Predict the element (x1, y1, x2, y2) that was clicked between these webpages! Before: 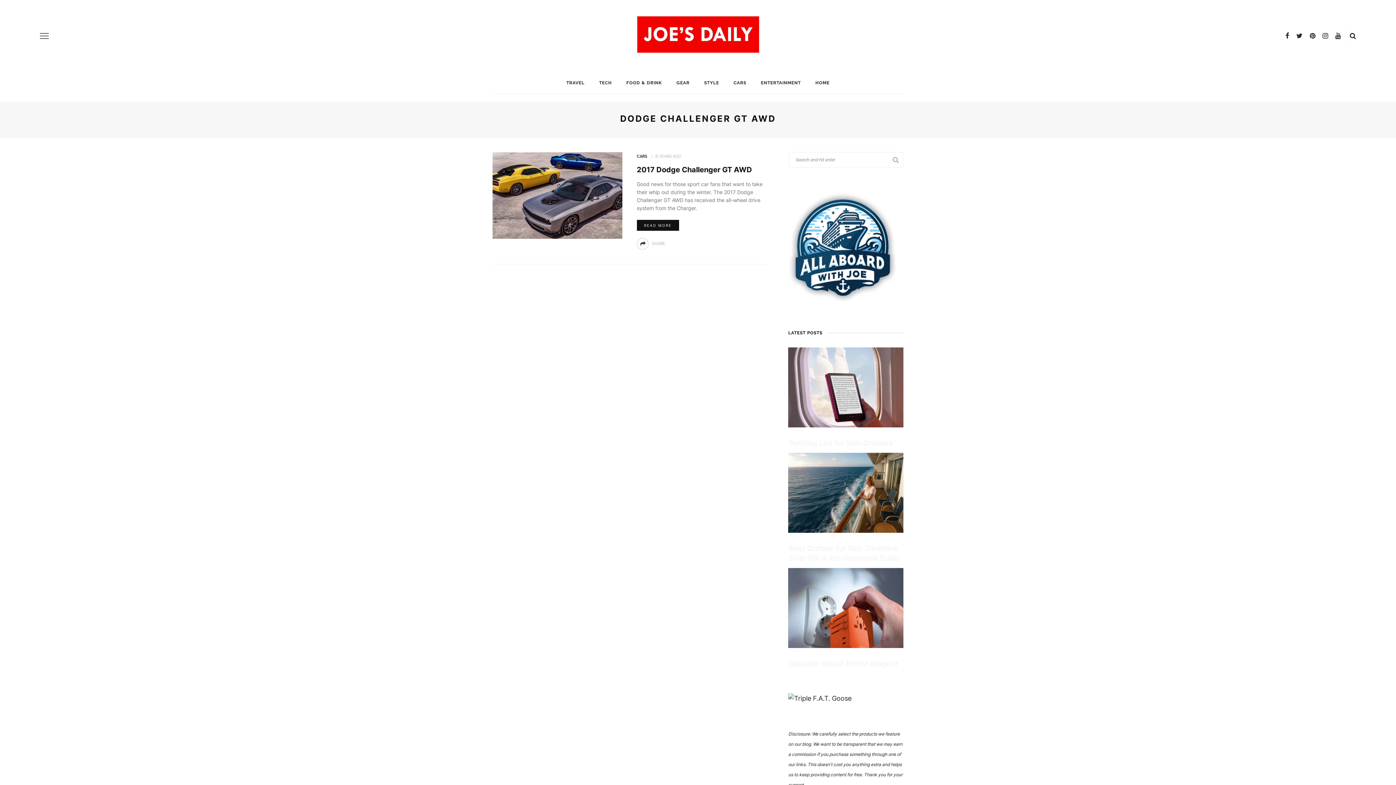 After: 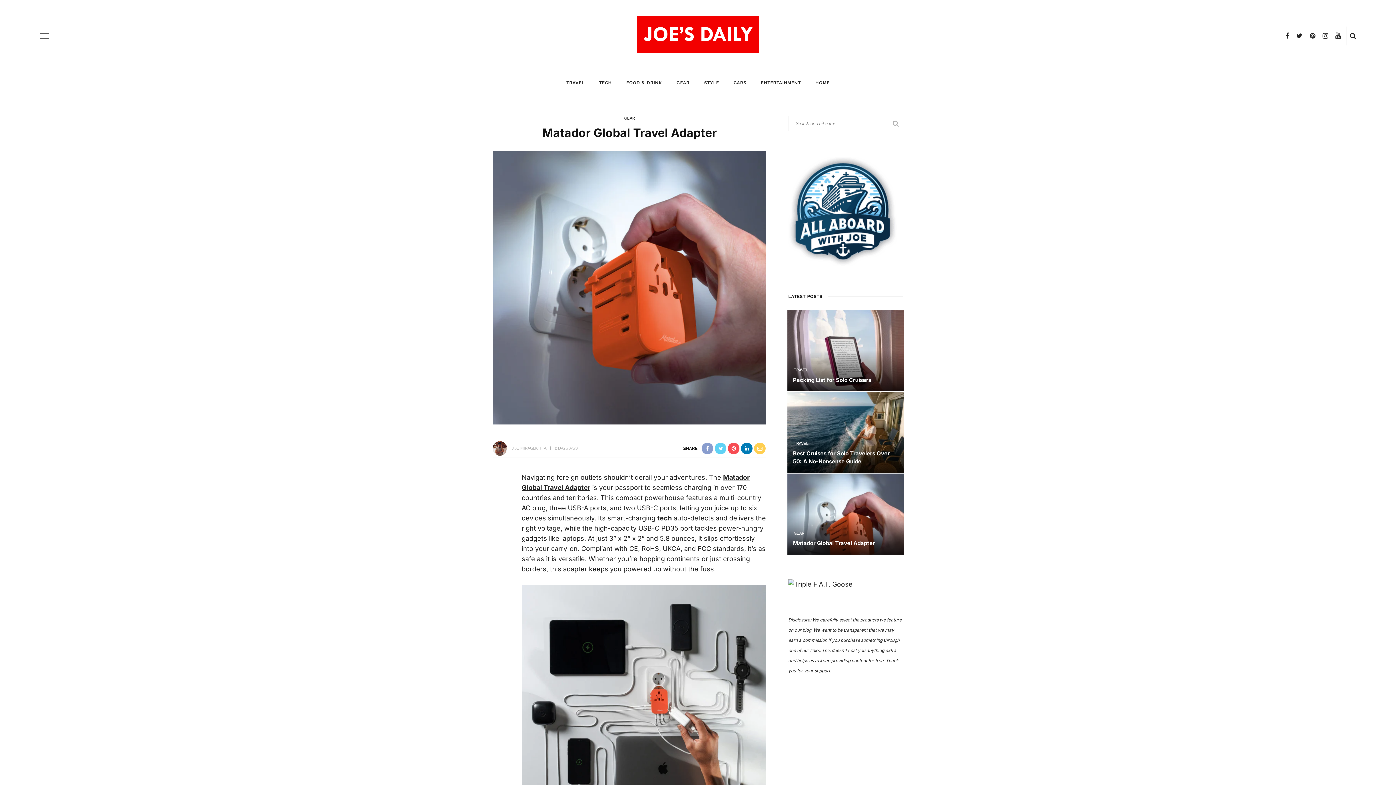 Action: bbox: (788, 658, 897, 667) label: Matador Global Travel Adapter